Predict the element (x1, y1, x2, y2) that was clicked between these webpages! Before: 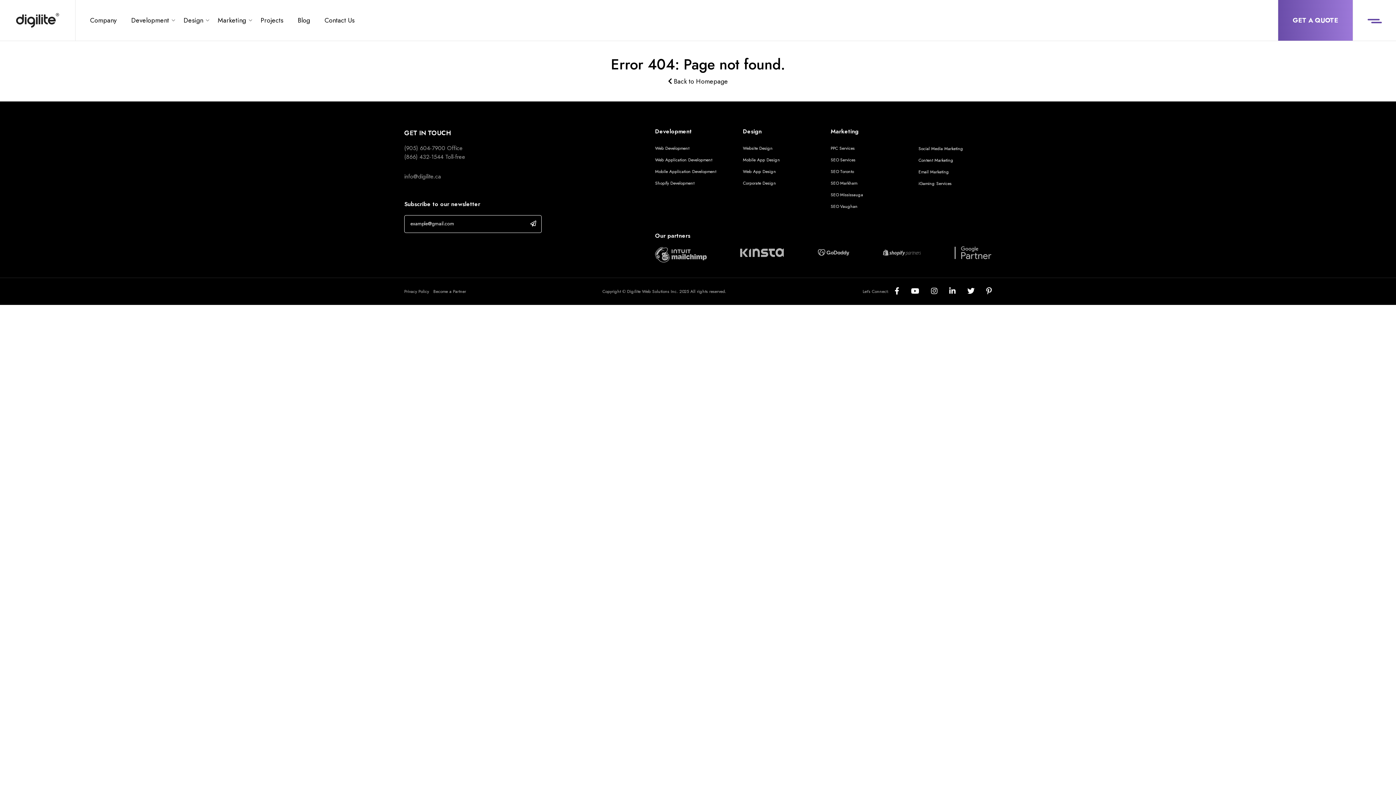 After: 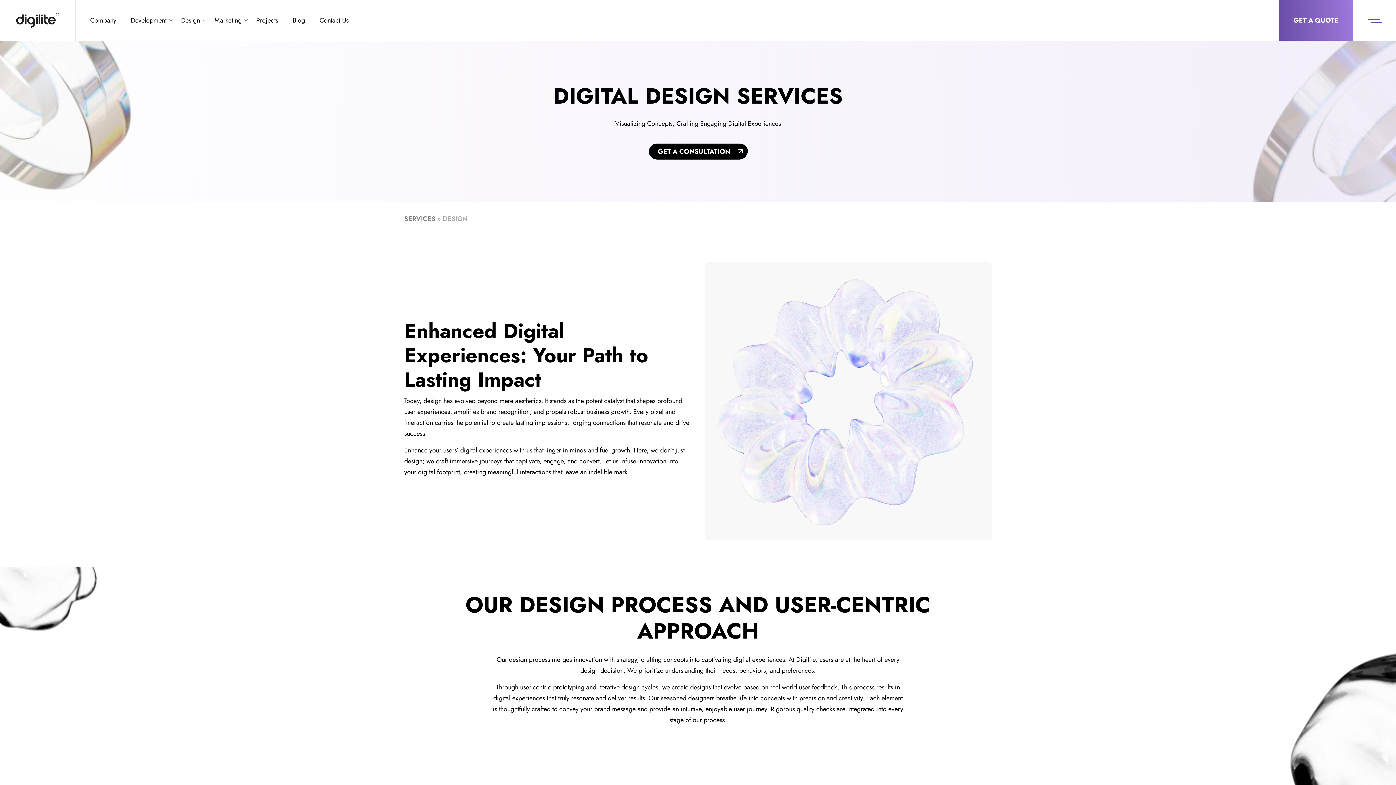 Action: bbox: (183, 13, 203, 27) label: Design